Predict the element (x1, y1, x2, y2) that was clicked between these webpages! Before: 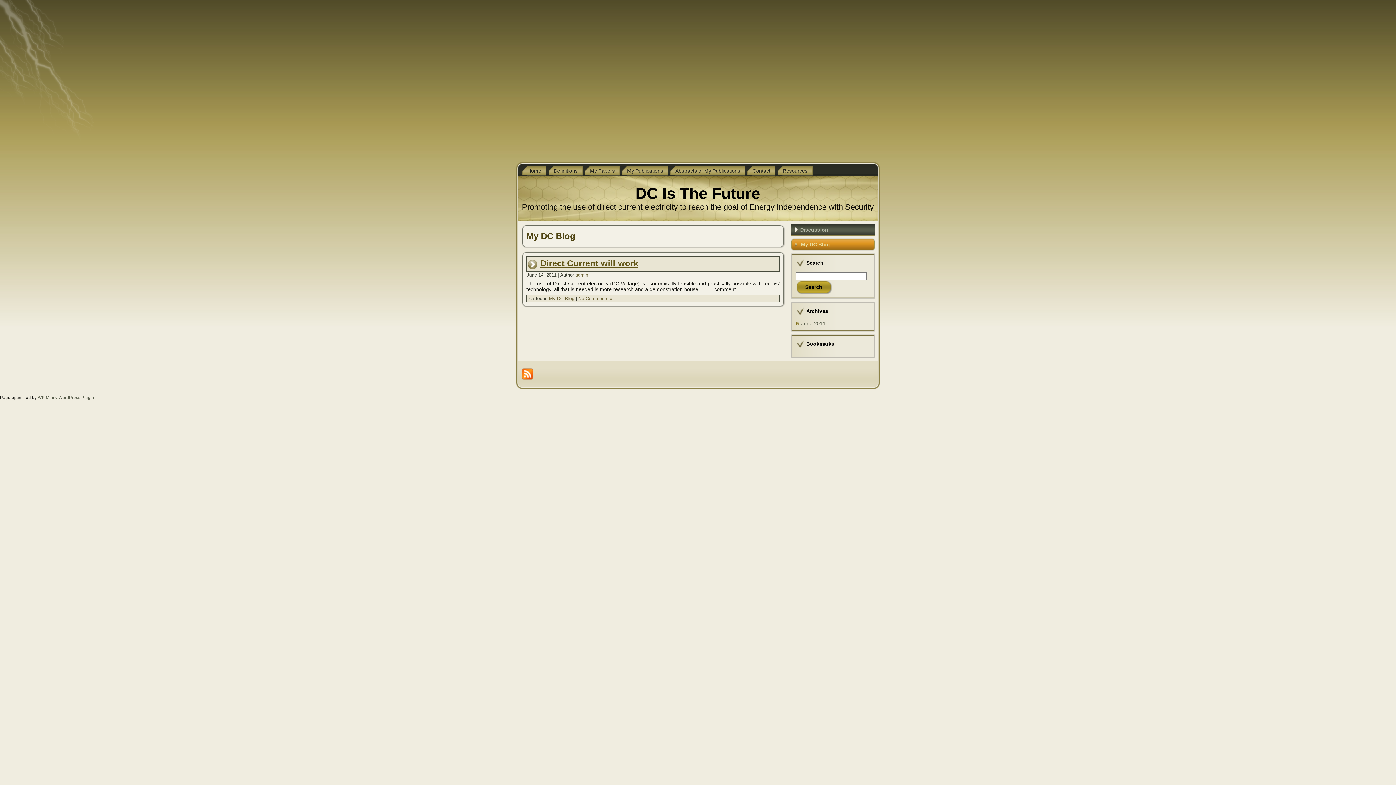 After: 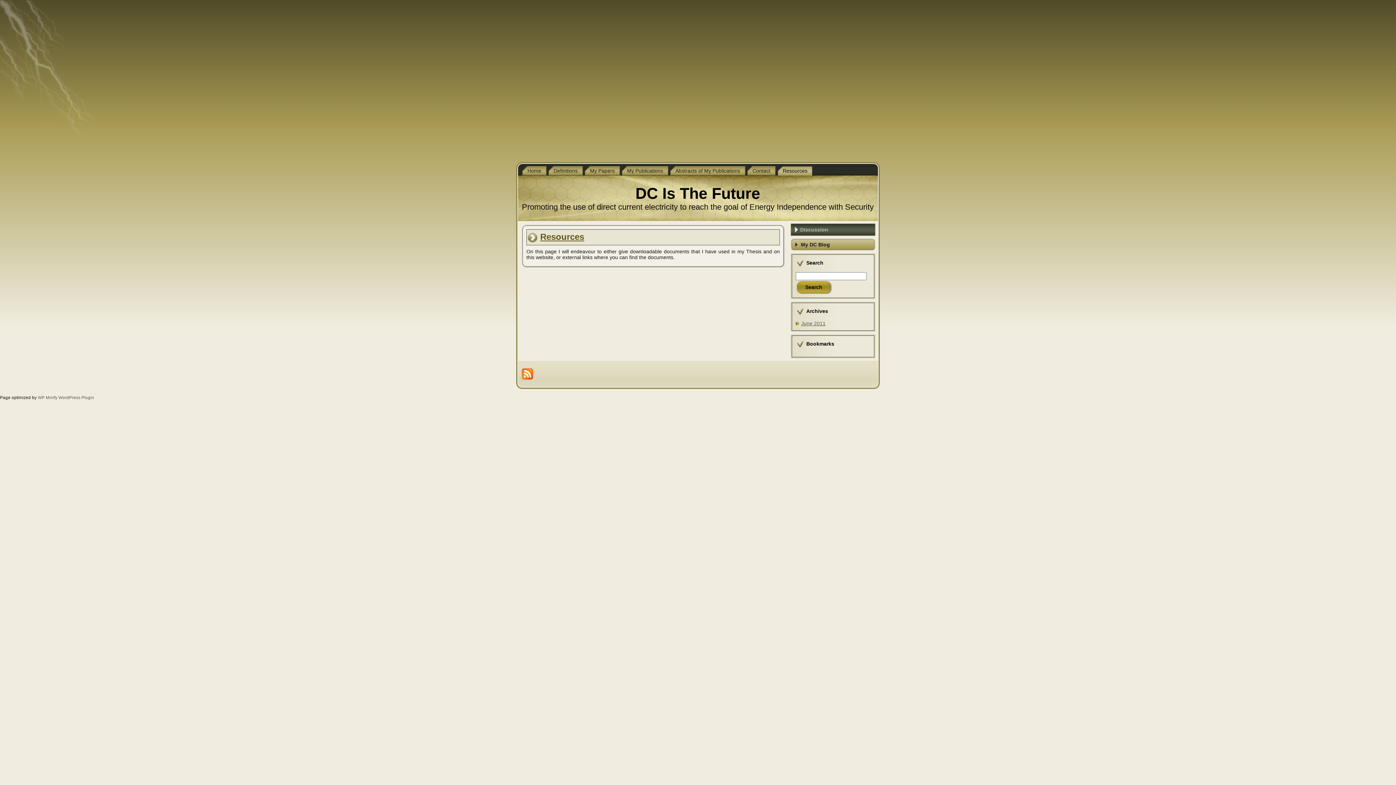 Action: bbox: (777, 166, 812, 175) label: Resources